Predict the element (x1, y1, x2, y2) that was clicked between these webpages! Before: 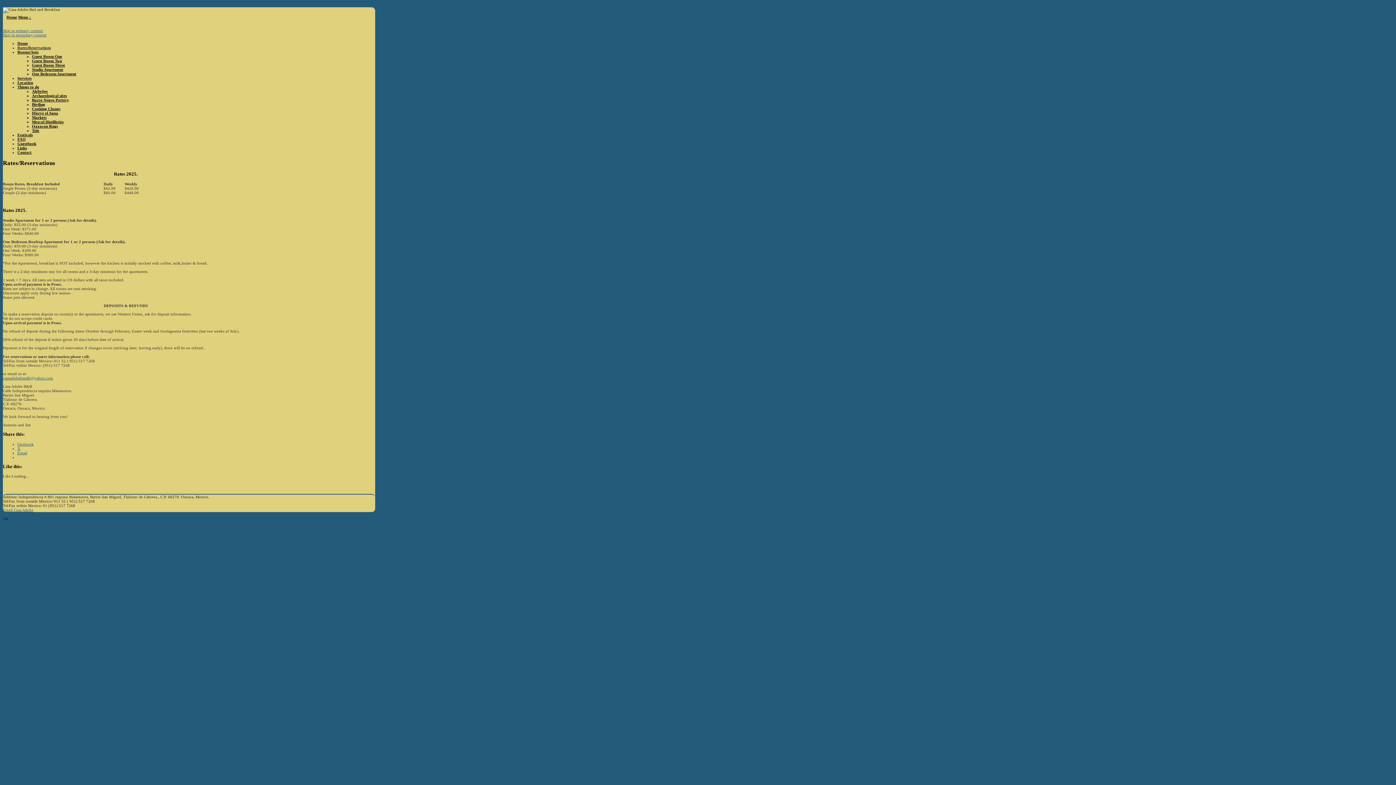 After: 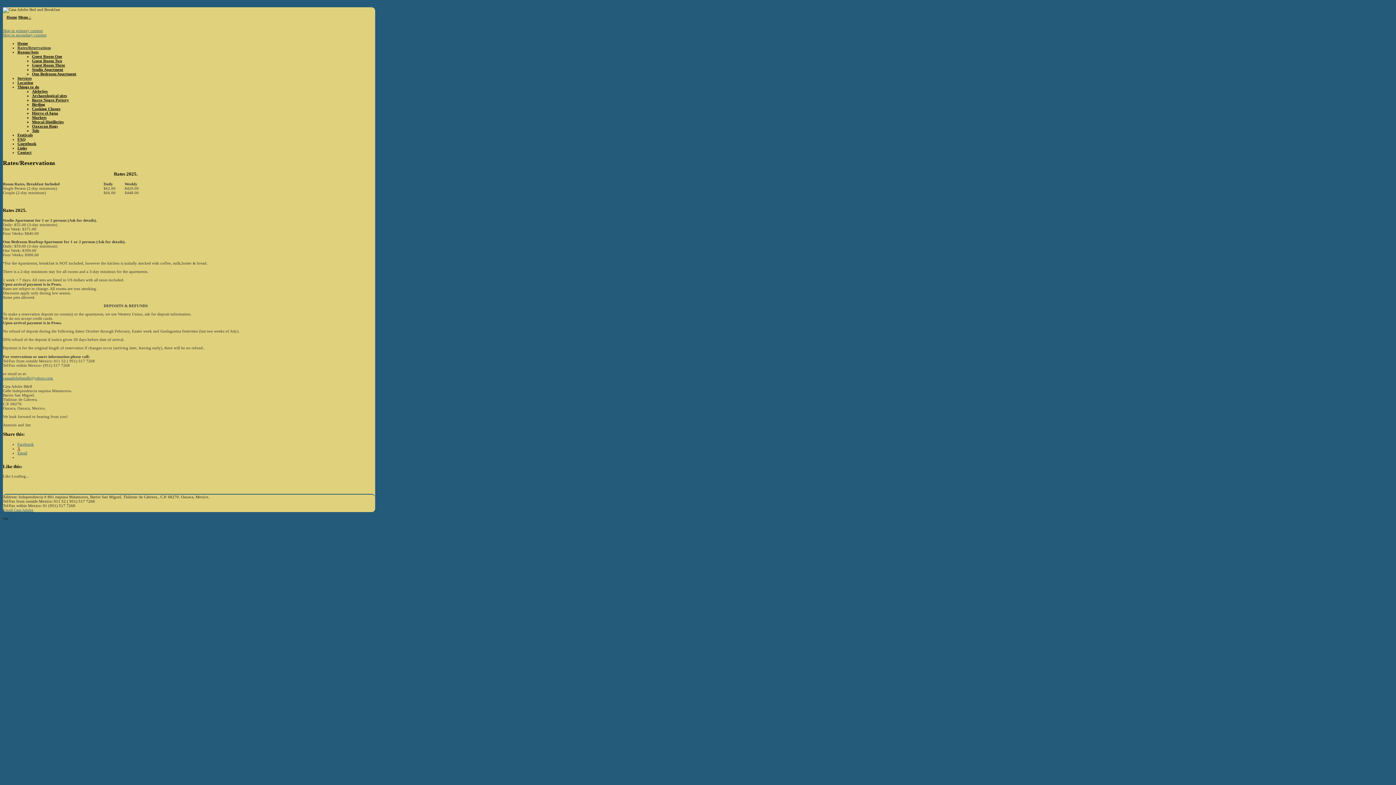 Action: bbox: (17, 446, 20, 450) label: X